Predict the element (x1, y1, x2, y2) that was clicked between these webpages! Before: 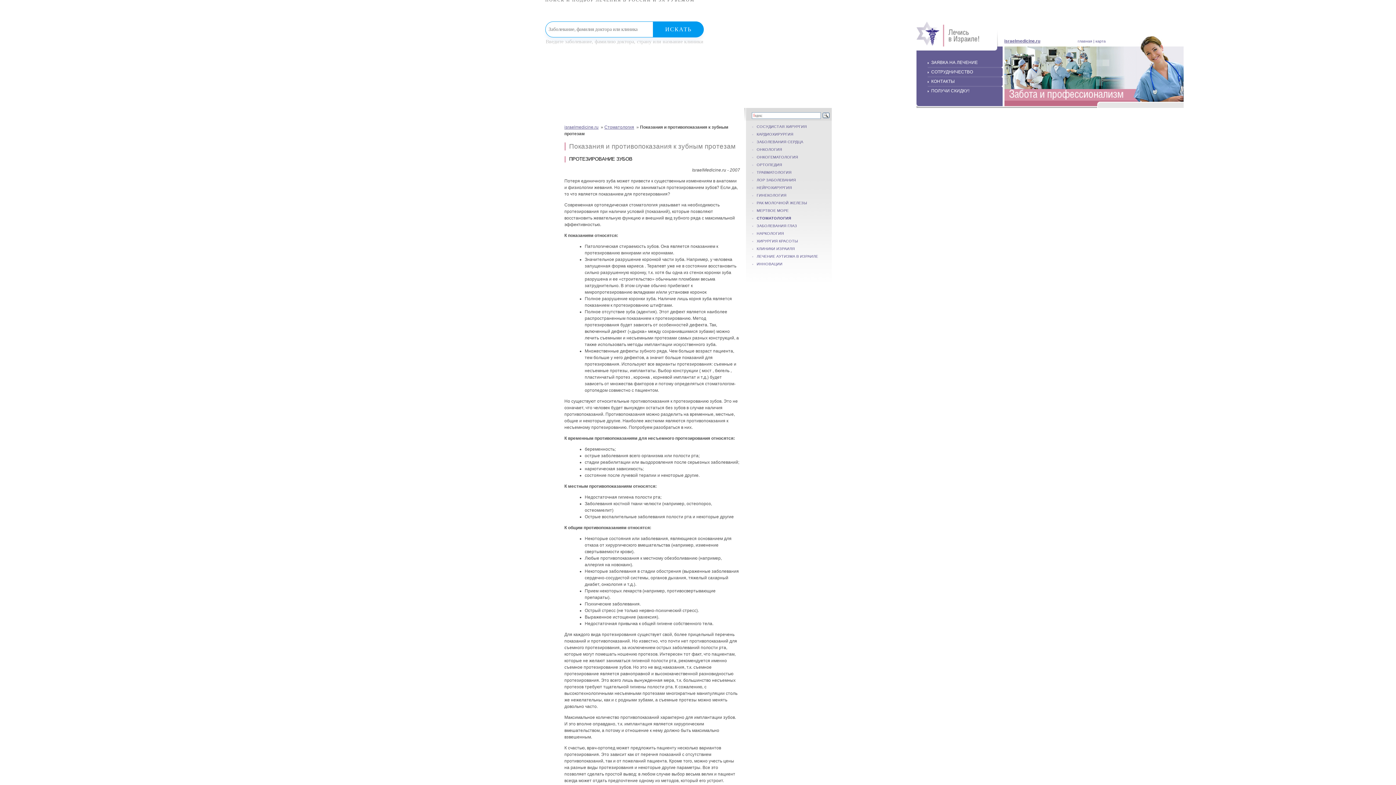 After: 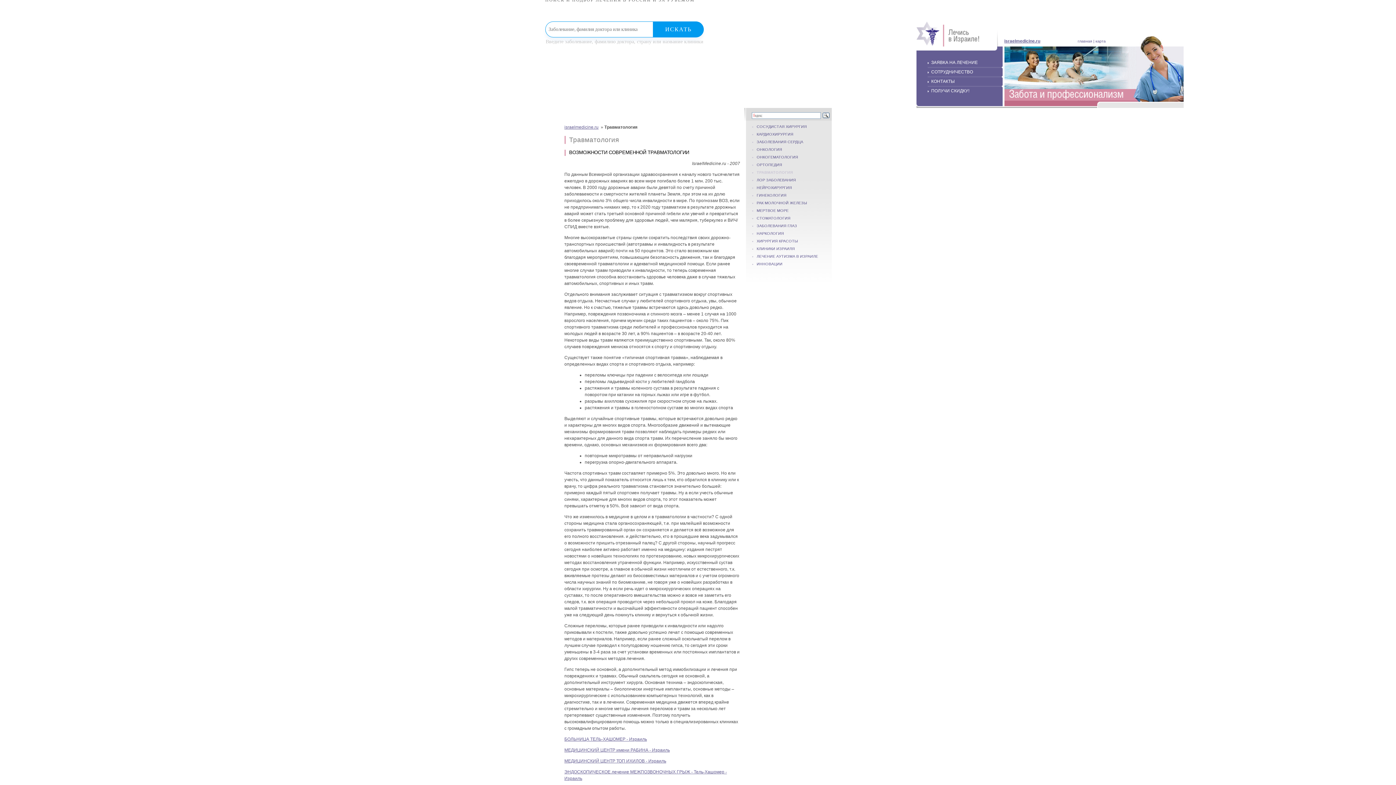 Action: label: ТРАВМАТОЛОГИЯ bbox: (756, 170, 791, 174)